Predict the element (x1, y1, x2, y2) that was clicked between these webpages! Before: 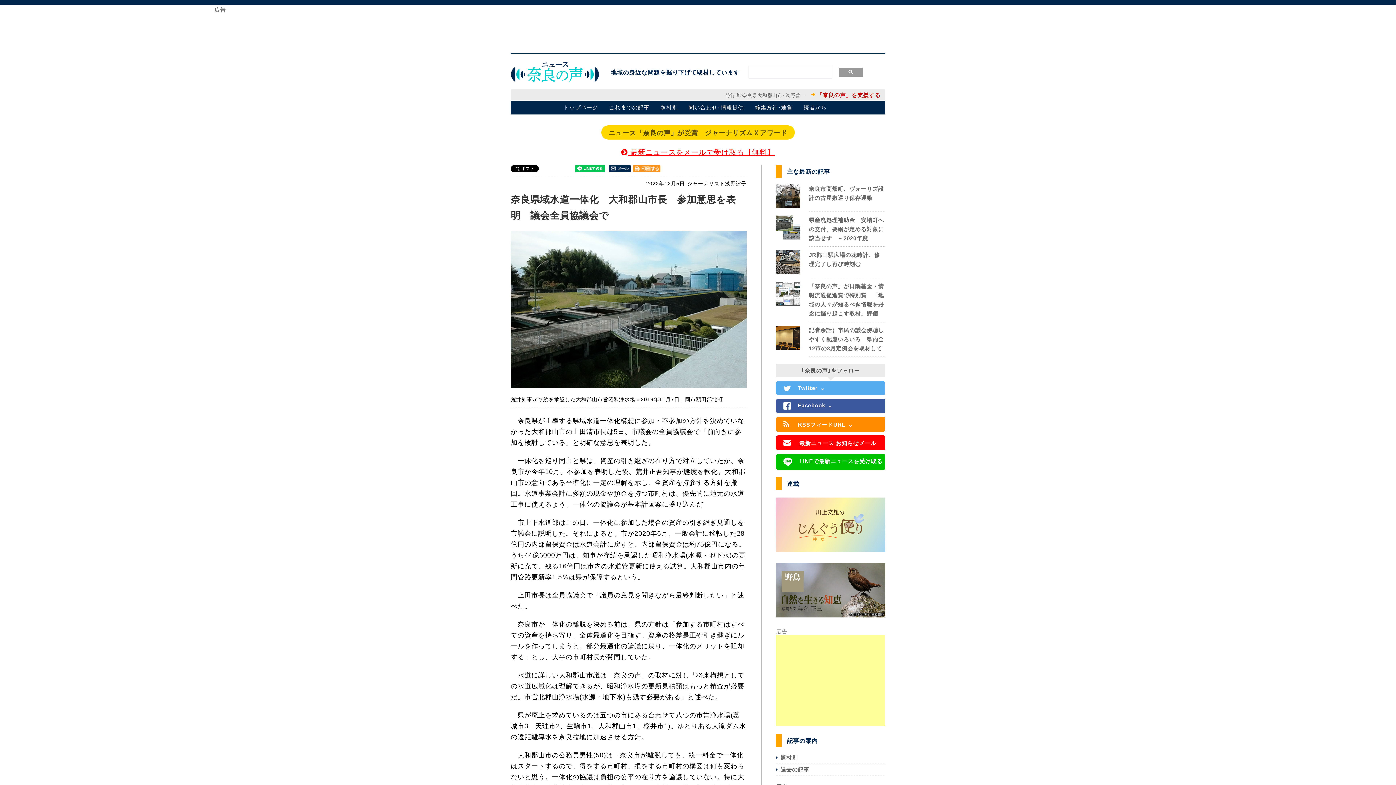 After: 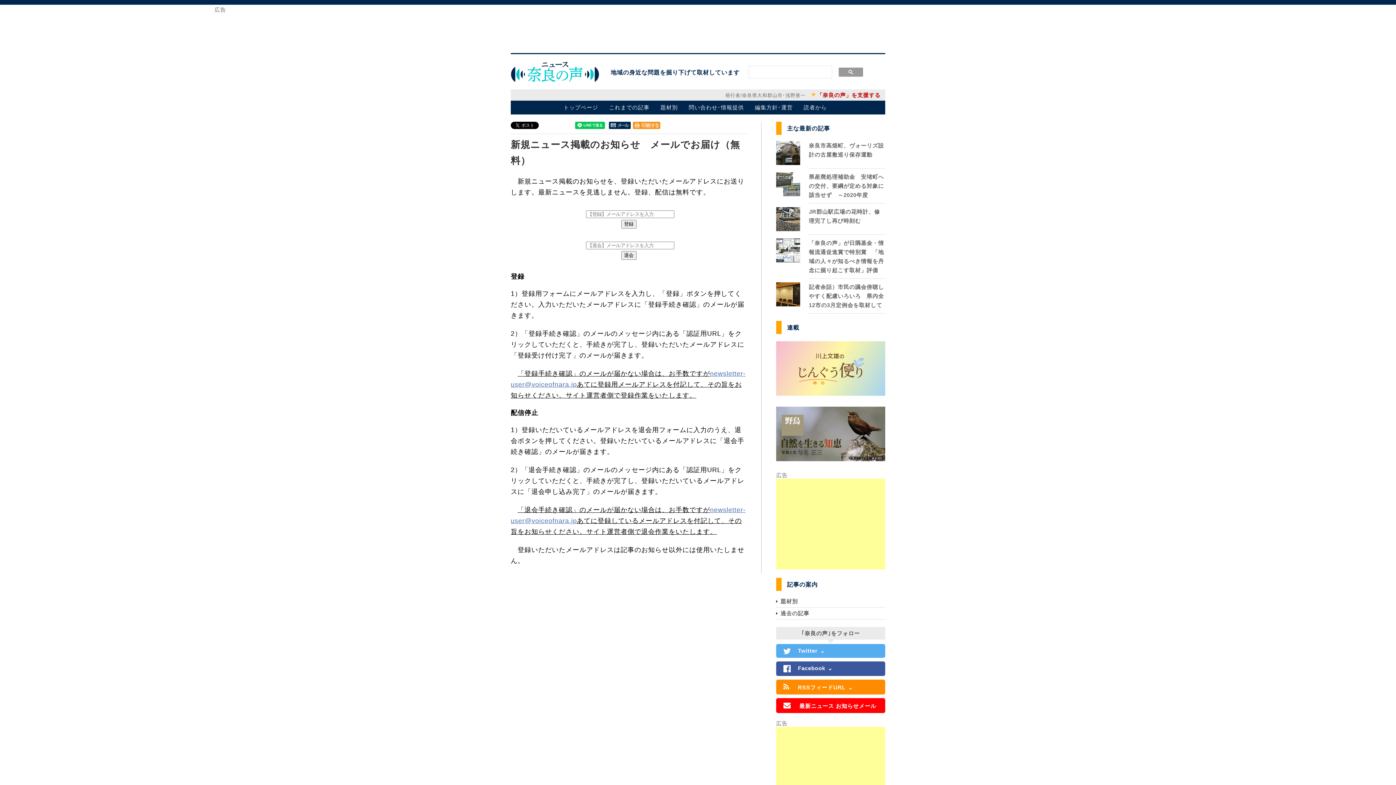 Action: bbox: (621, 148, 774, 156) label:  最新ニュースをメールで受け取る【無料】